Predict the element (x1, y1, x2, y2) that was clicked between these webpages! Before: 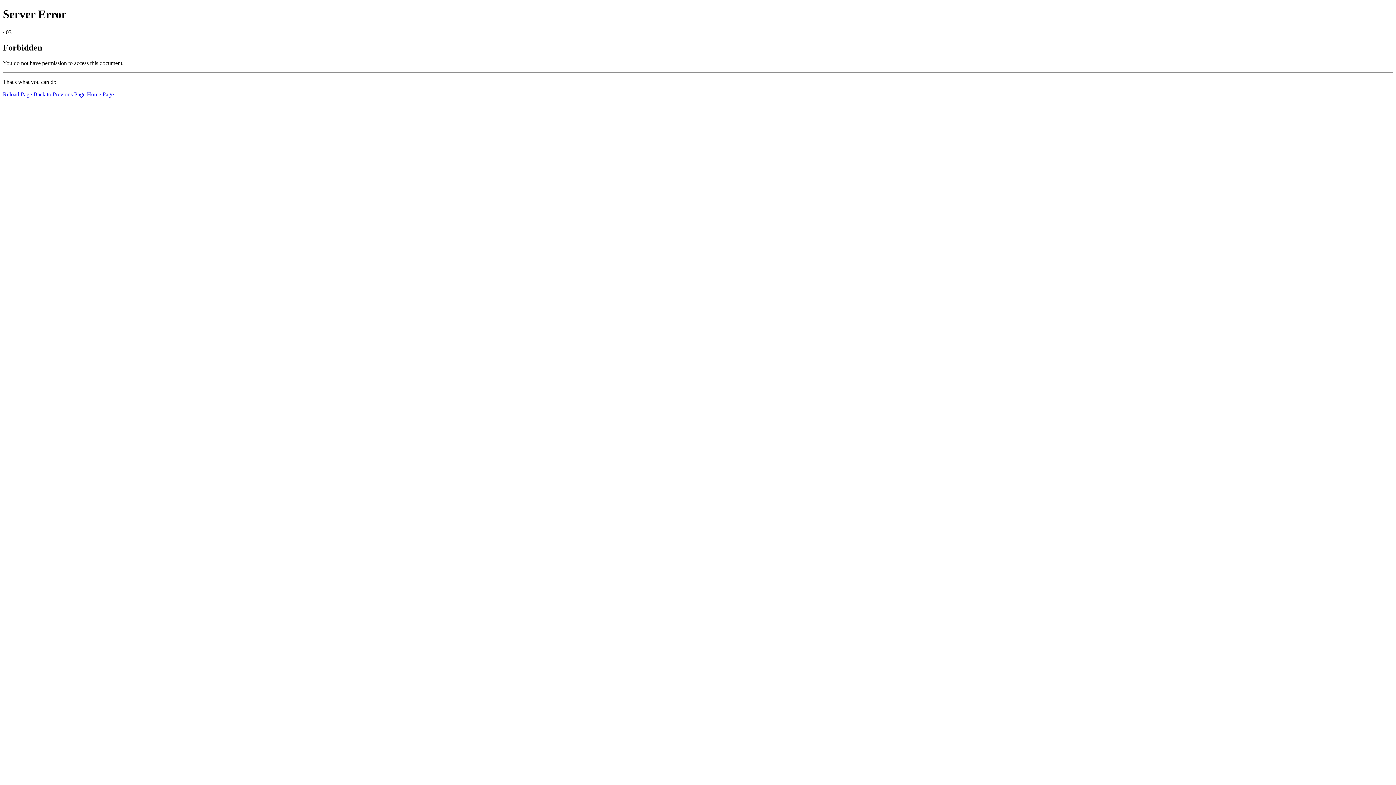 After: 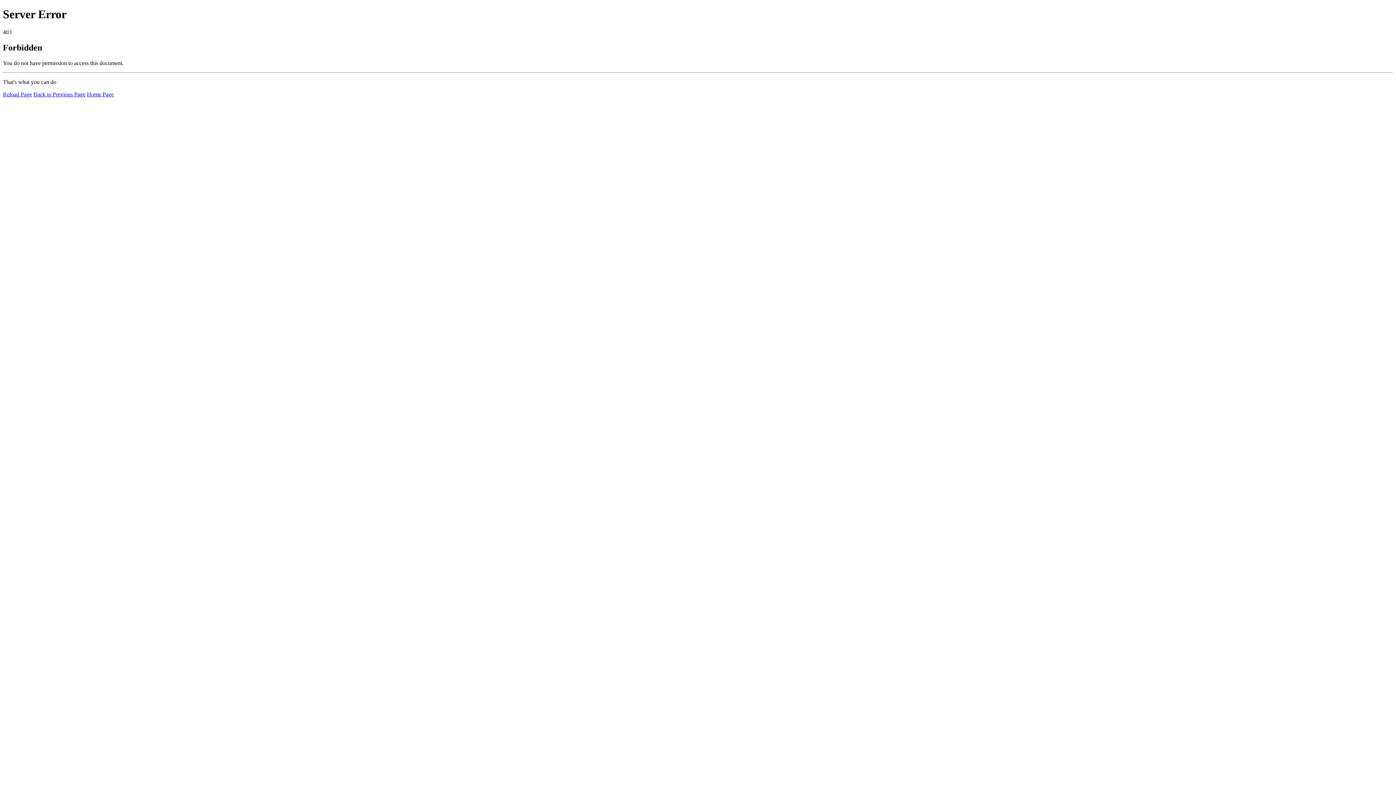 Action: bbox: (86, 91, 113, 97) label: Home Page